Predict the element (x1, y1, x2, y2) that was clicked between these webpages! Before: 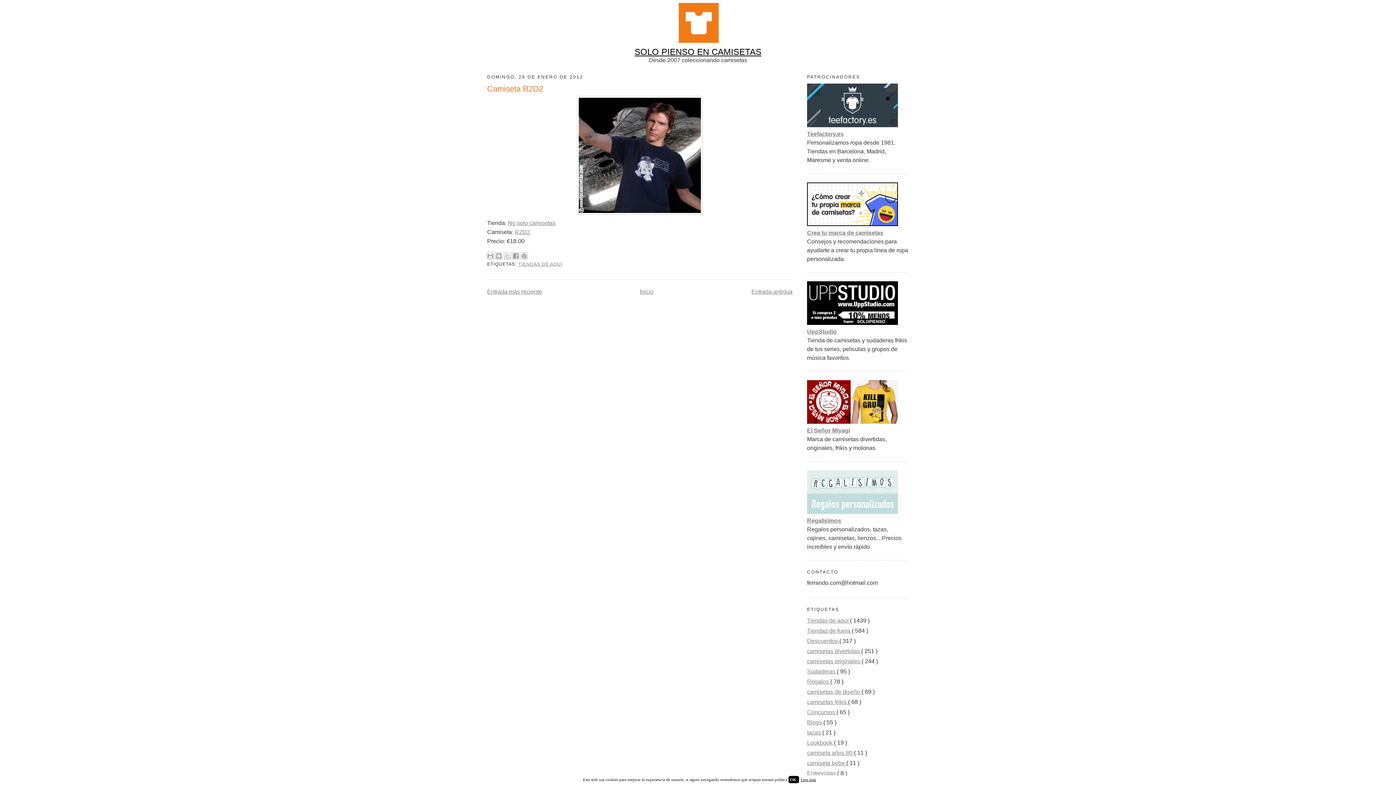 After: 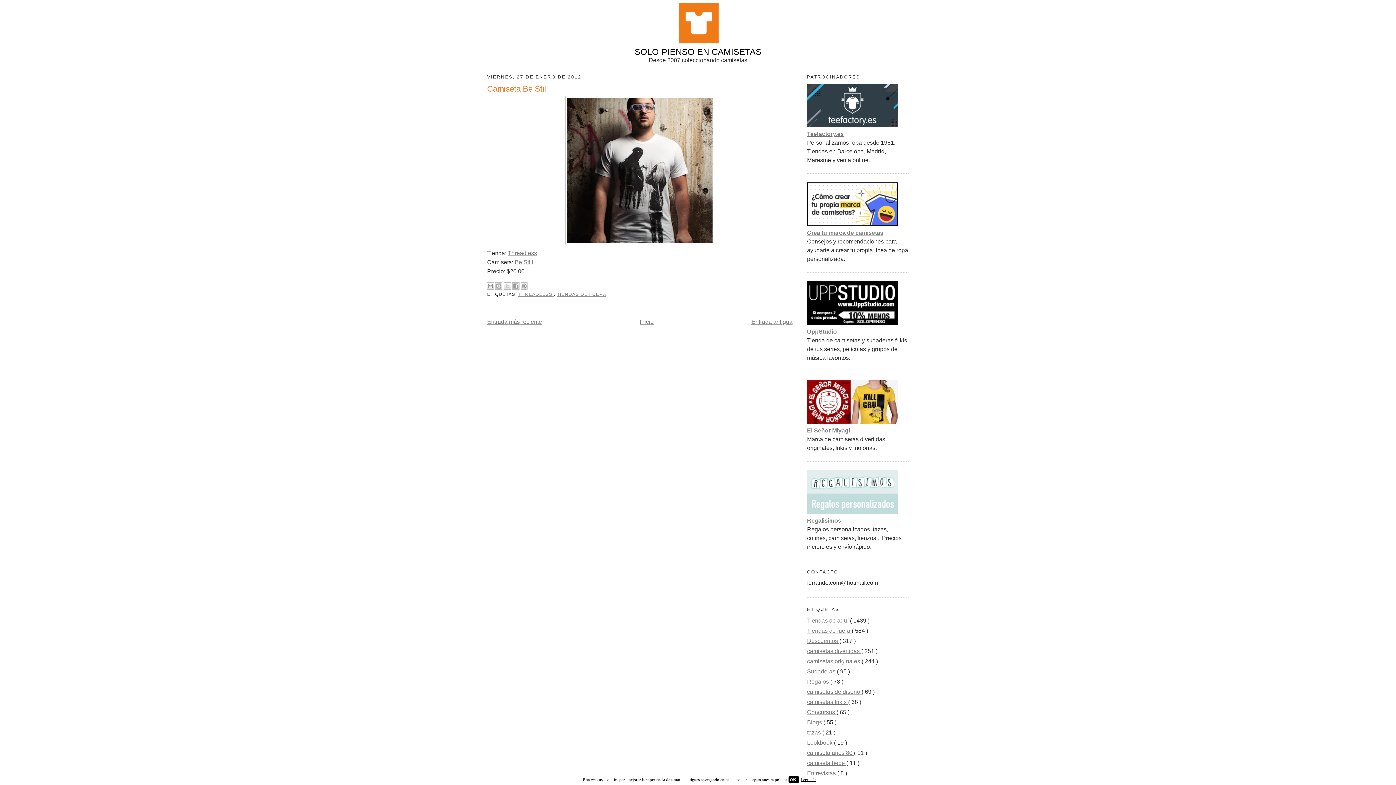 Action: bbox: (751, 288, 792, 295) label: Entrada antigua